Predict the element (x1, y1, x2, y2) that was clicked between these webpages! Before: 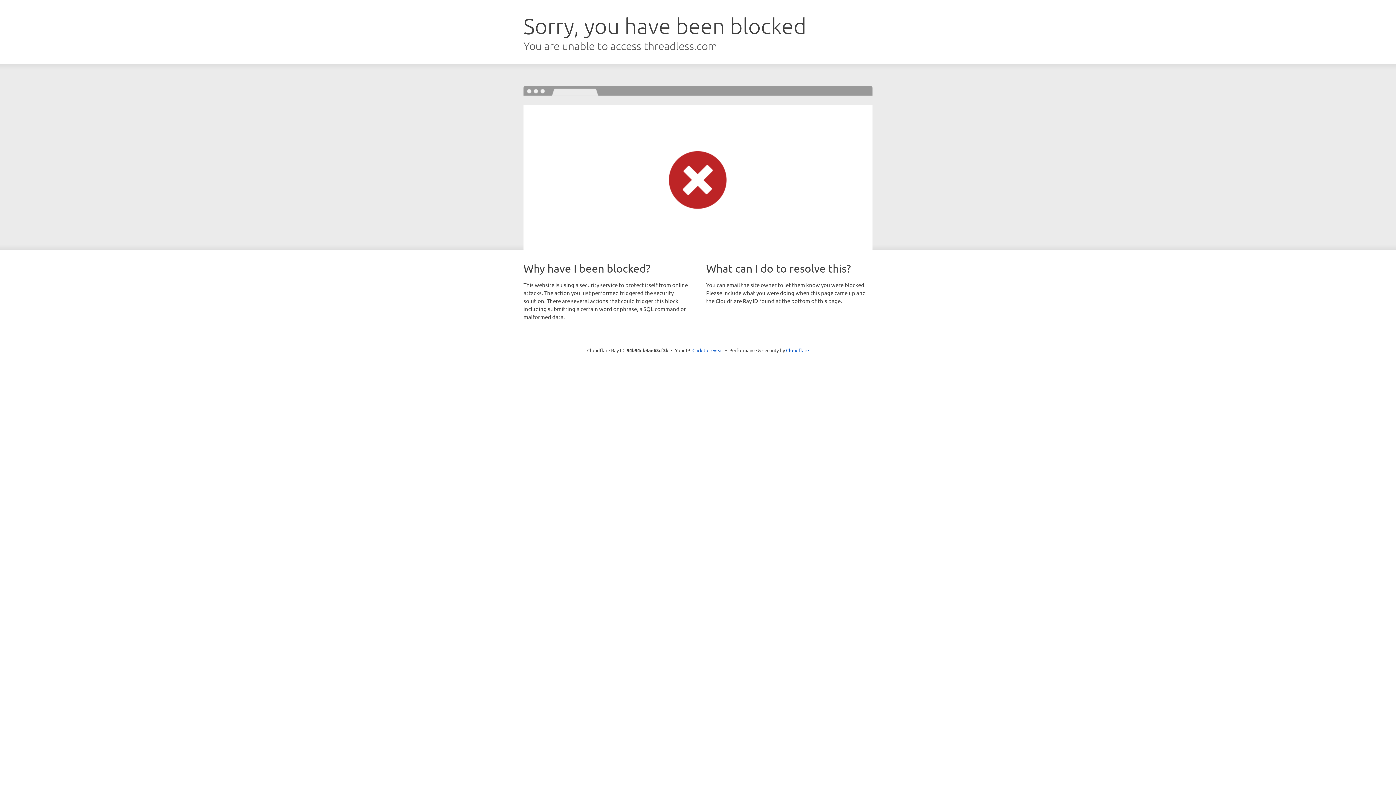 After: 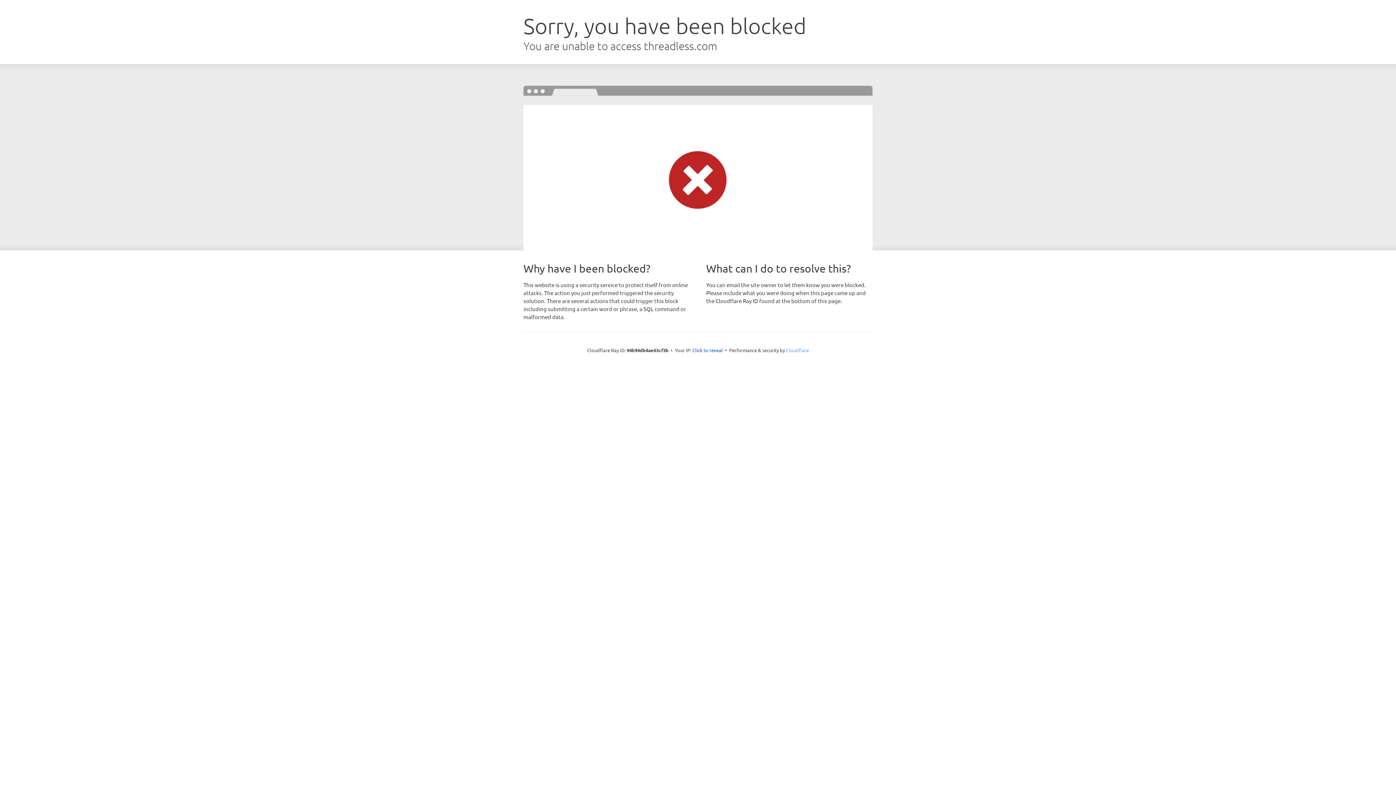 Action: label: Cloudflare bbox: (786, 347, 809, 353)